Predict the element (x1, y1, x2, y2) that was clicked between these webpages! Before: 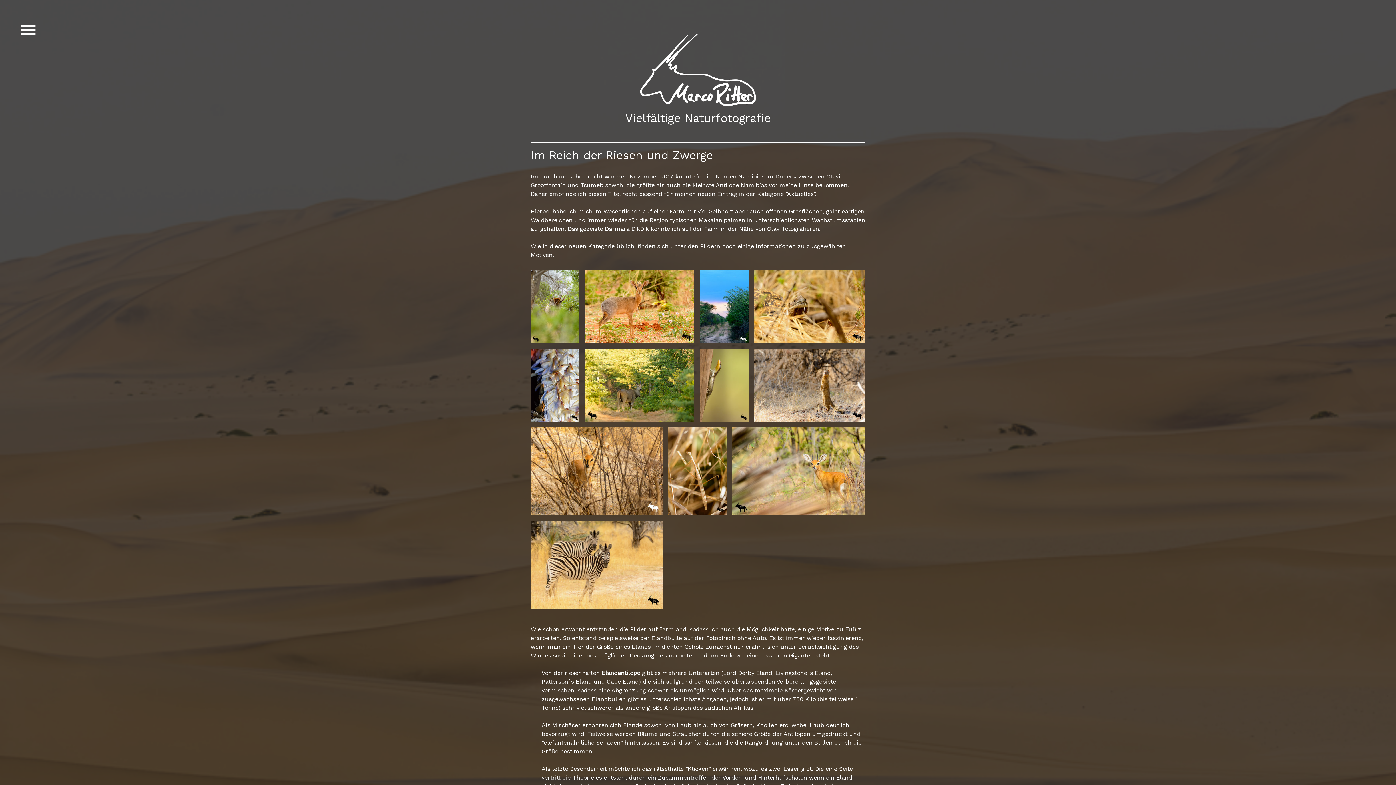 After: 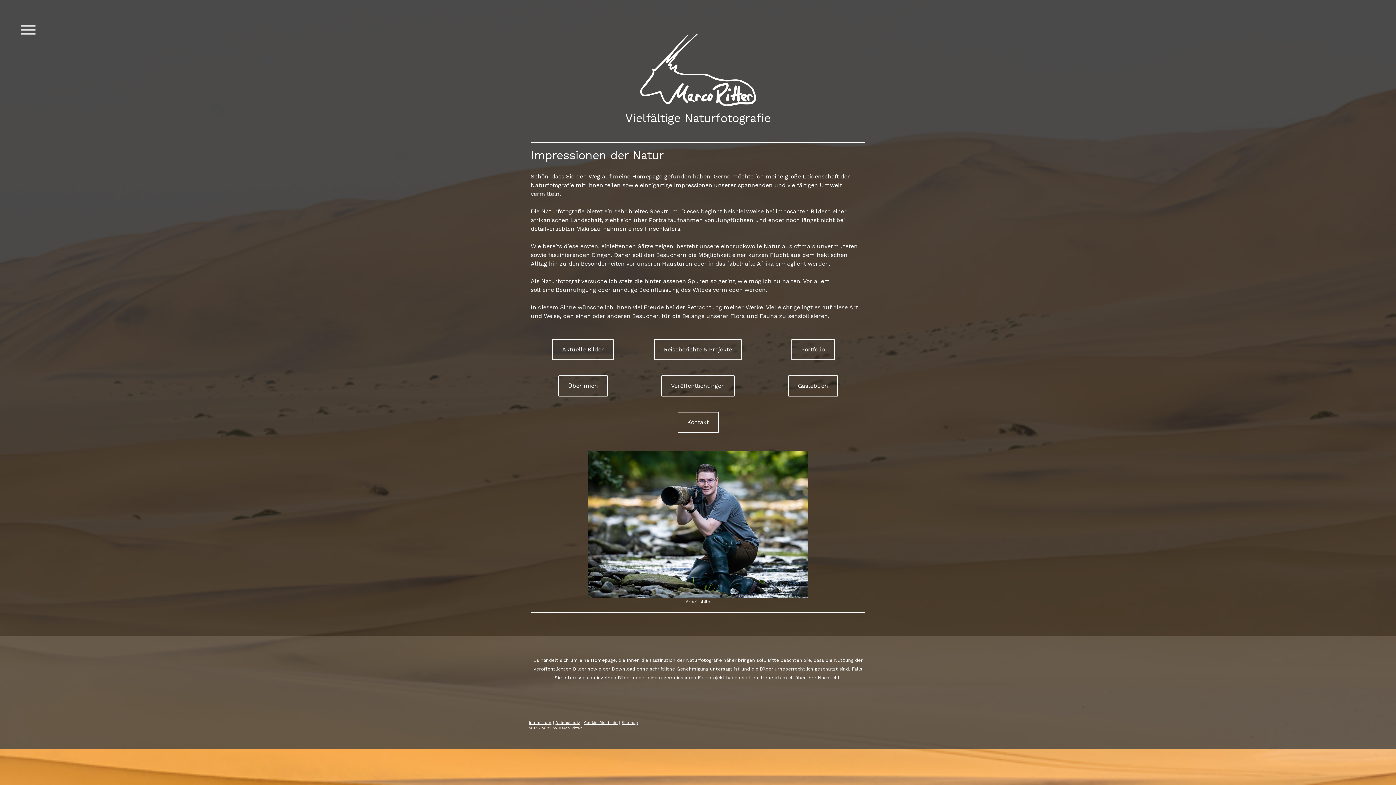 Action: bbox: (637, 31, 759, 38)